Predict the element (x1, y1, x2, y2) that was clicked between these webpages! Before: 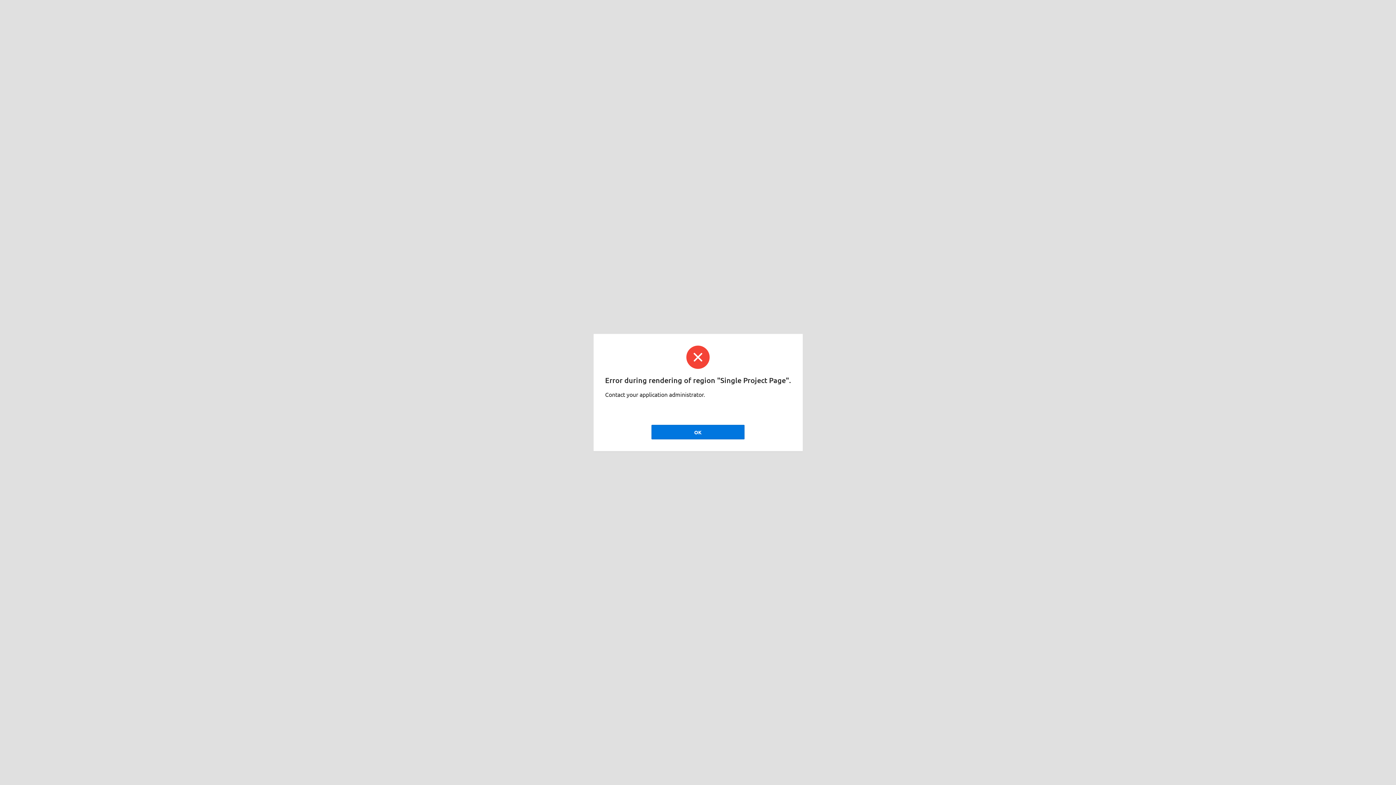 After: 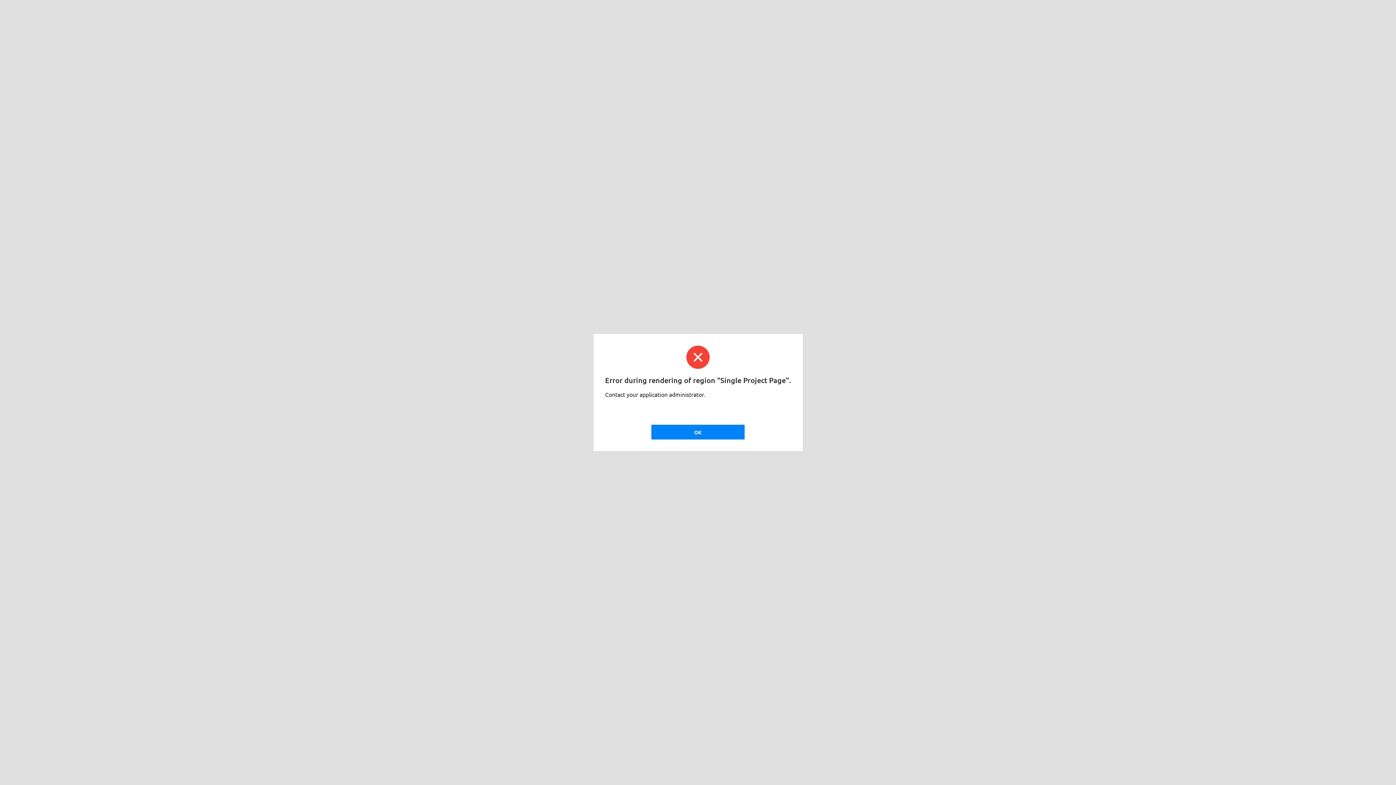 Action: label: OK bbox: (651, 425, 744, 439)